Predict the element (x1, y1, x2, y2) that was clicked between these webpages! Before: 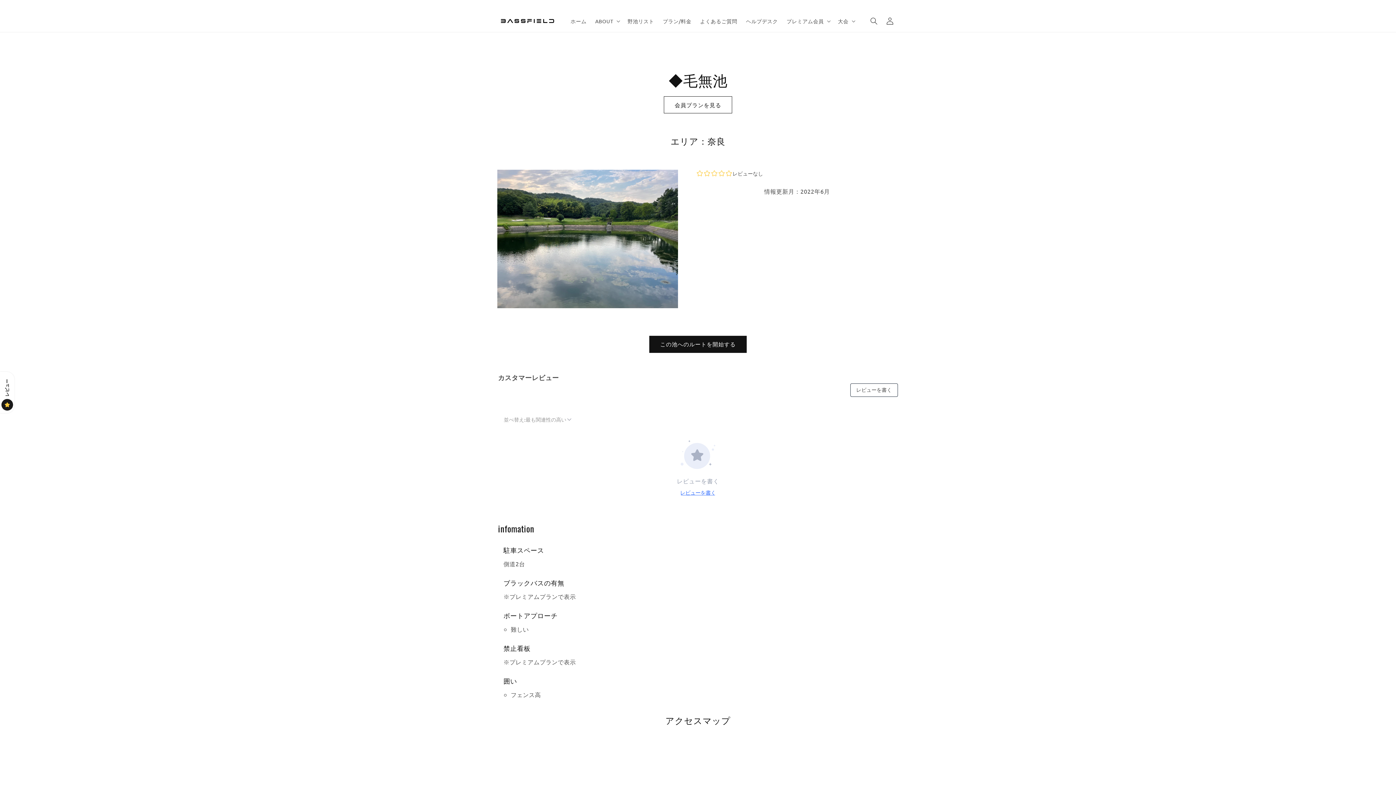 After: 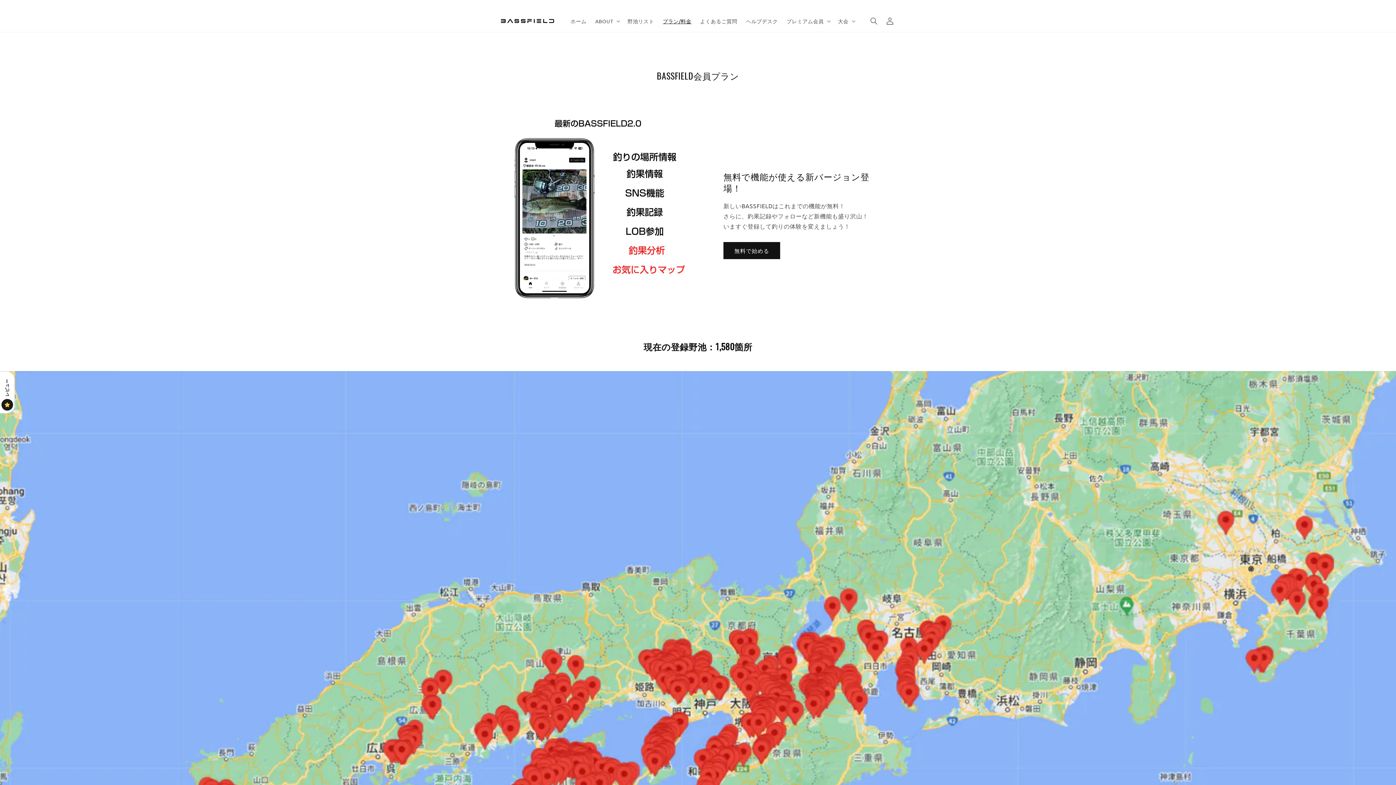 Action: bbox: (664, 96, 732, 113) label: 会員プランを見る